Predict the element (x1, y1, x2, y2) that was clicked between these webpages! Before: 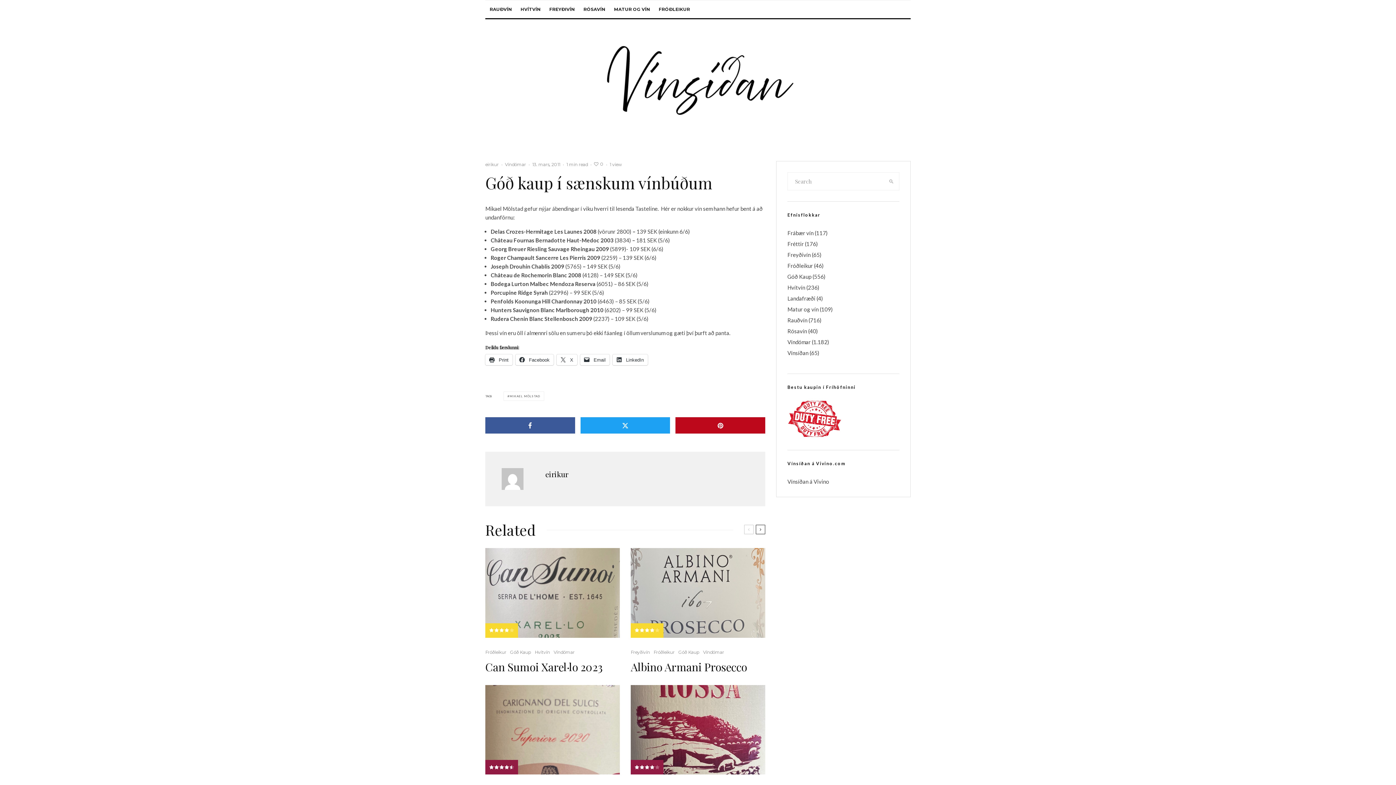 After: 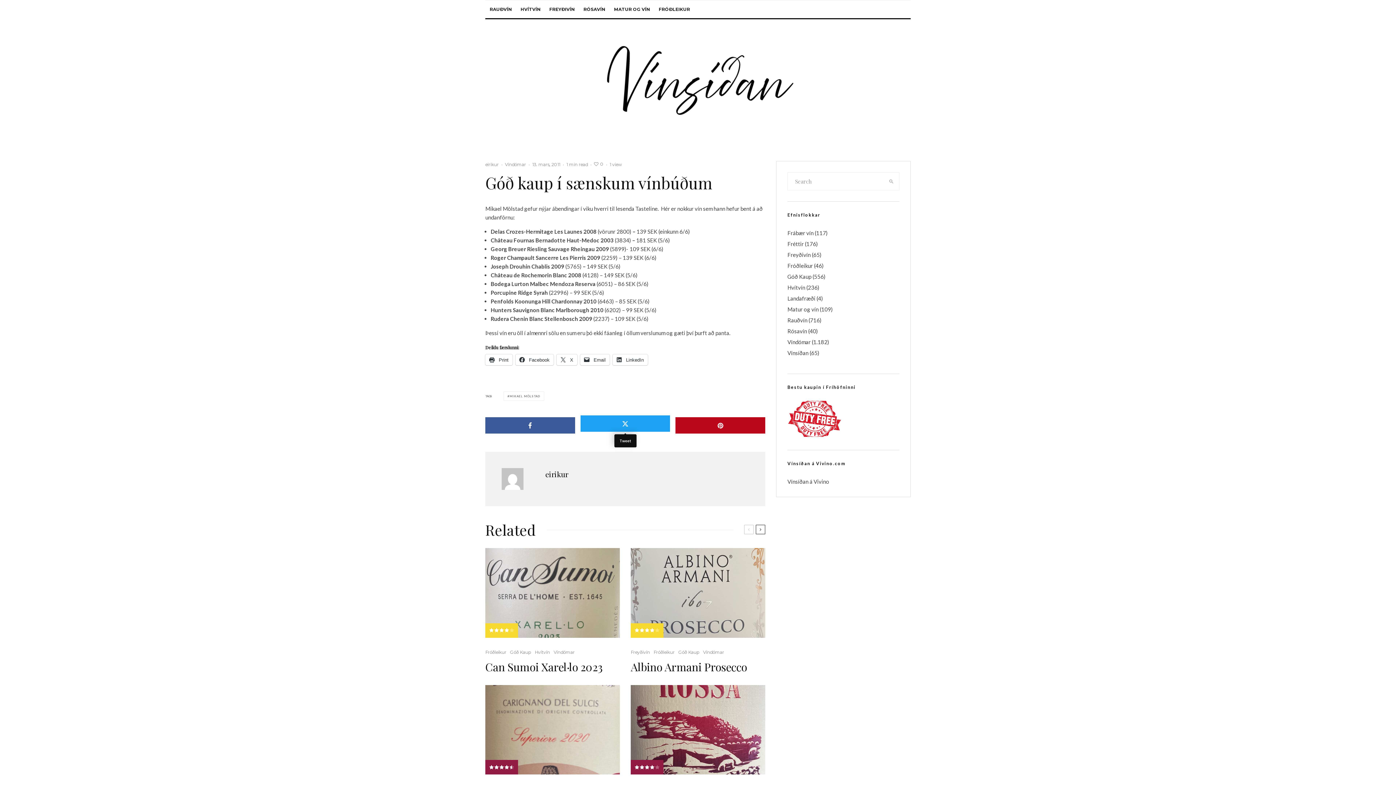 Action: label: Tweet bbox: (580, 417, 670, 433)